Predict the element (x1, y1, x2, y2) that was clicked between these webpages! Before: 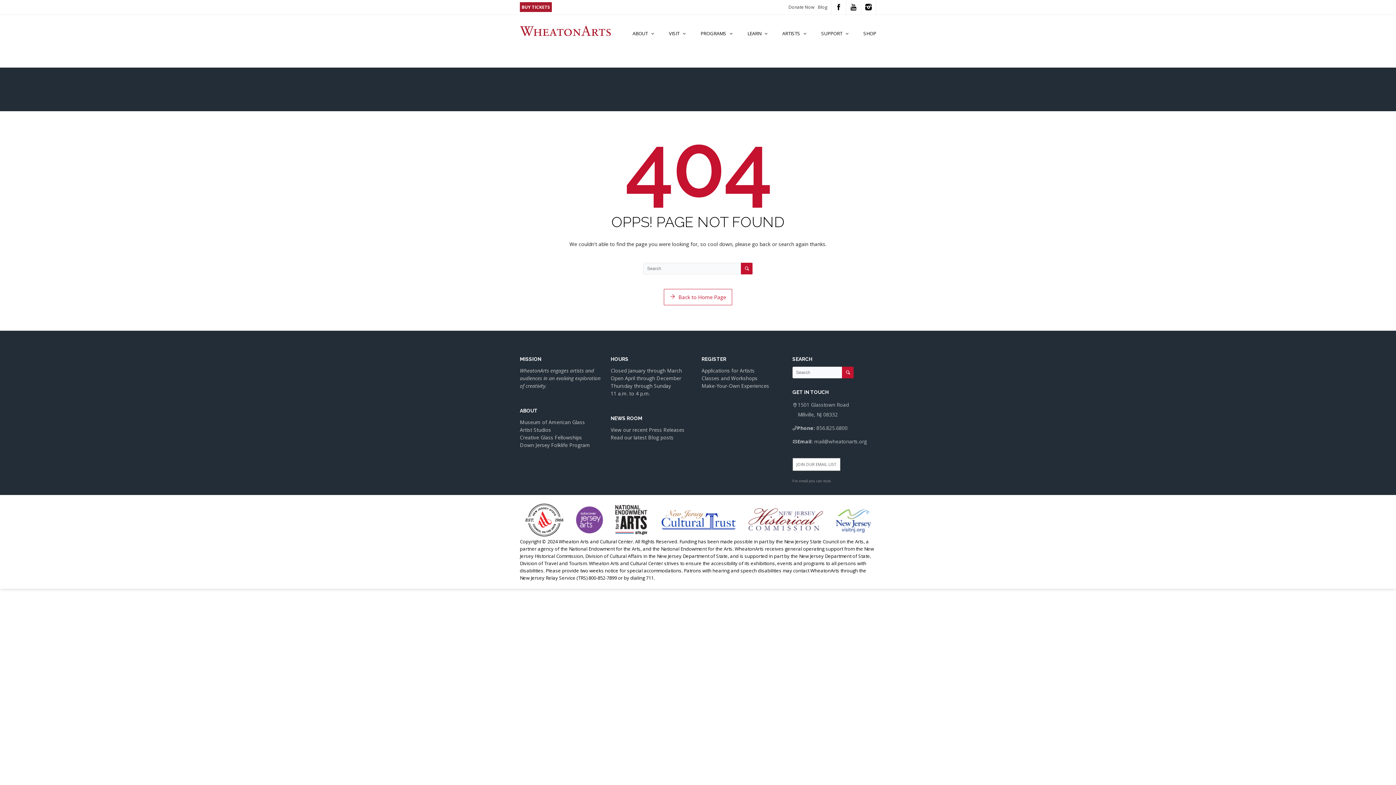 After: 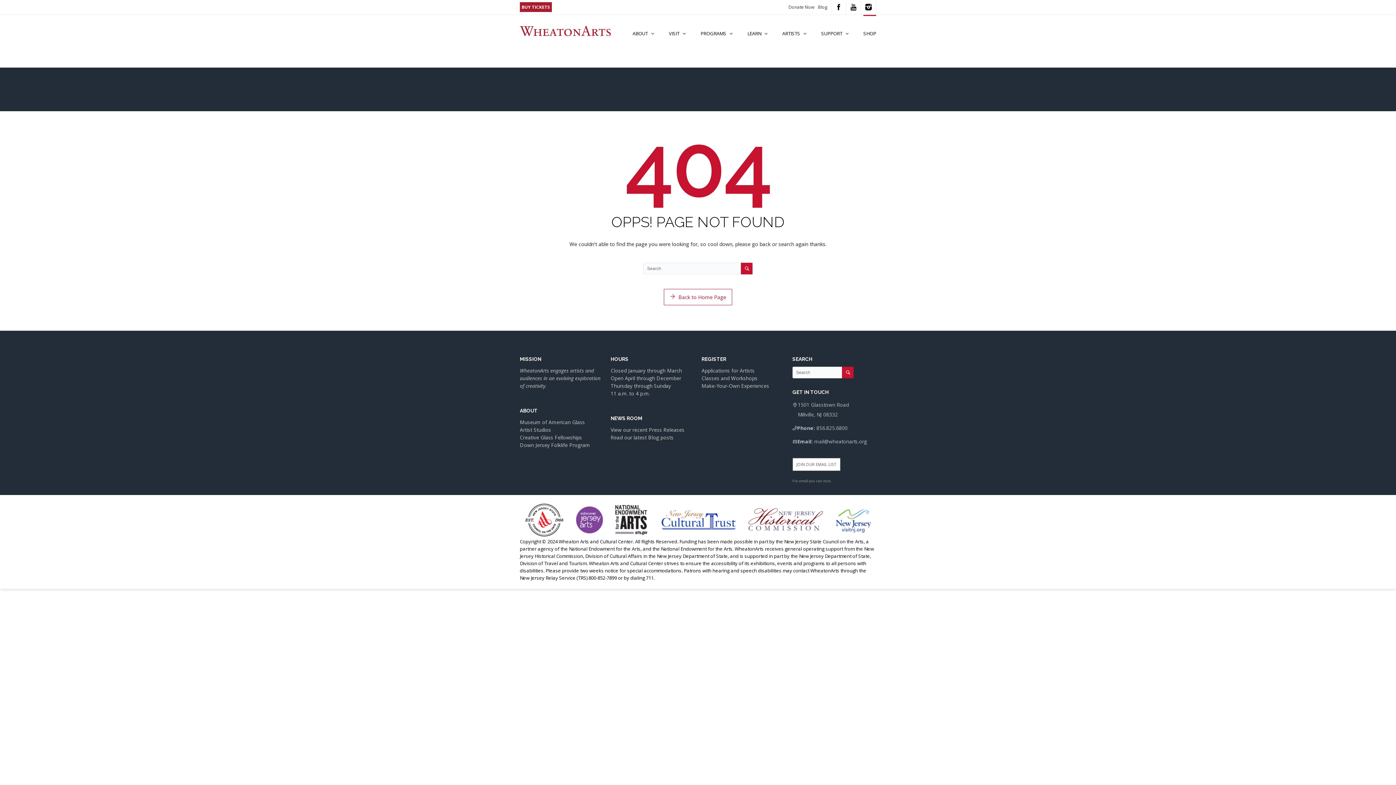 Action: bbox: (863, 14, 876, 37) label: SHOP